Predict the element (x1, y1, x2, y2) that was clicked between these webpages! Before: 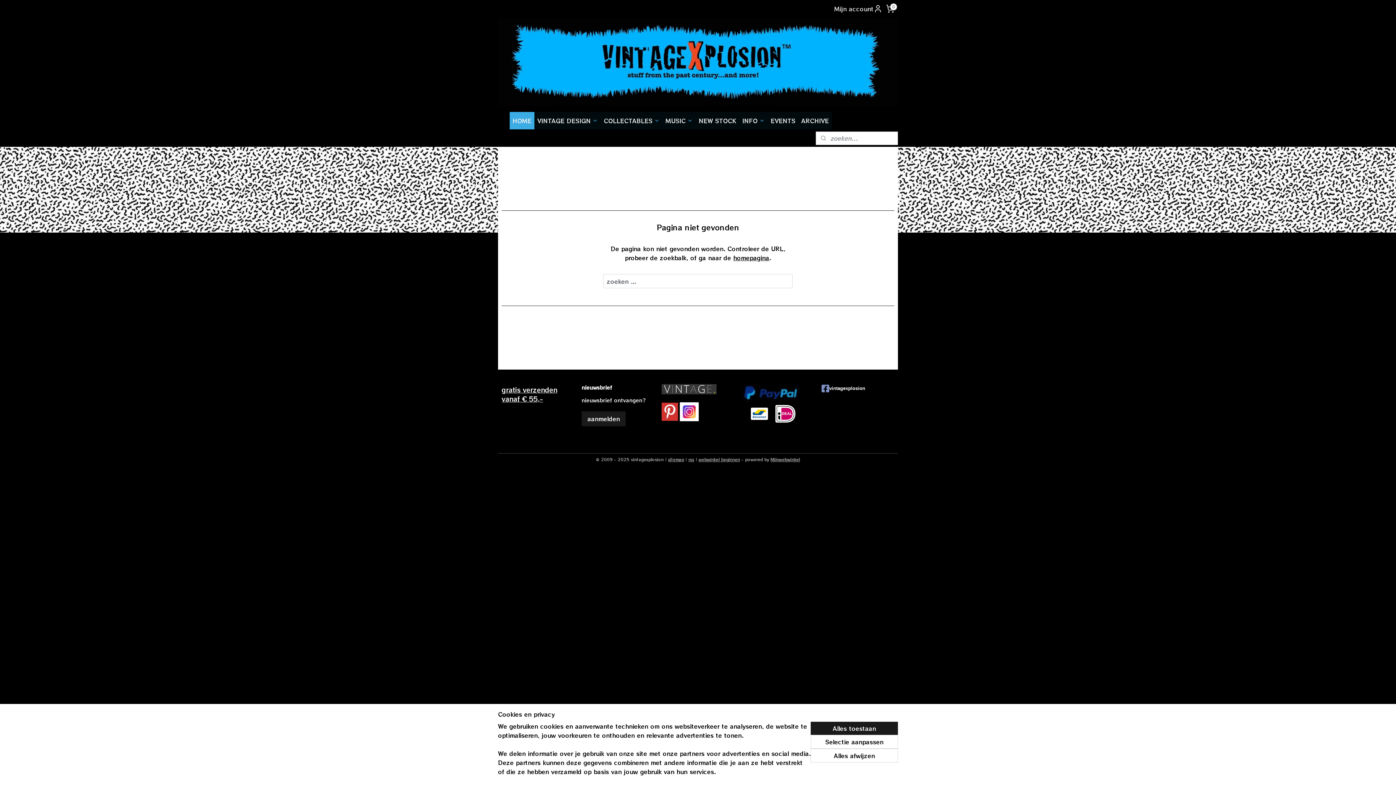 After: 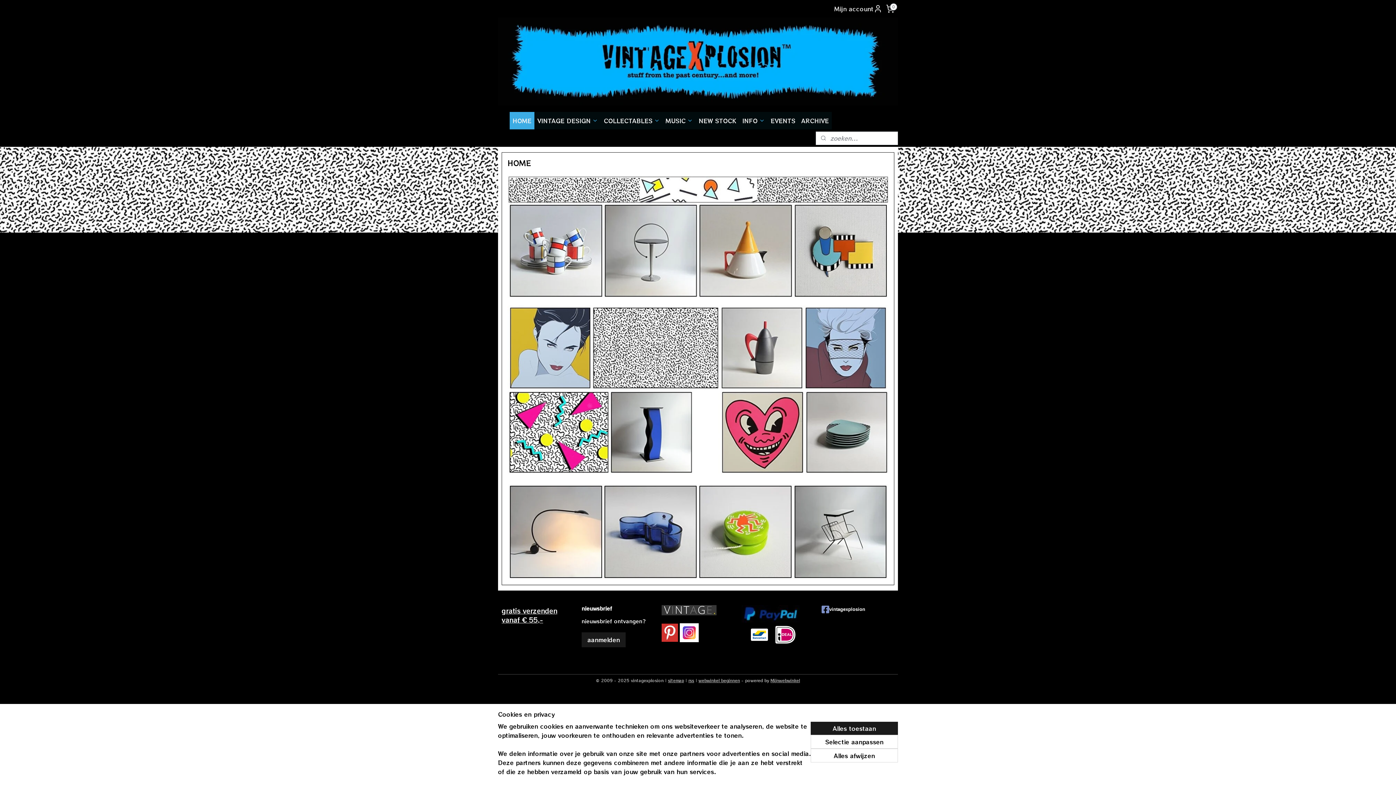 Action: bbox: (509, 112, 534, 129) label: HOME